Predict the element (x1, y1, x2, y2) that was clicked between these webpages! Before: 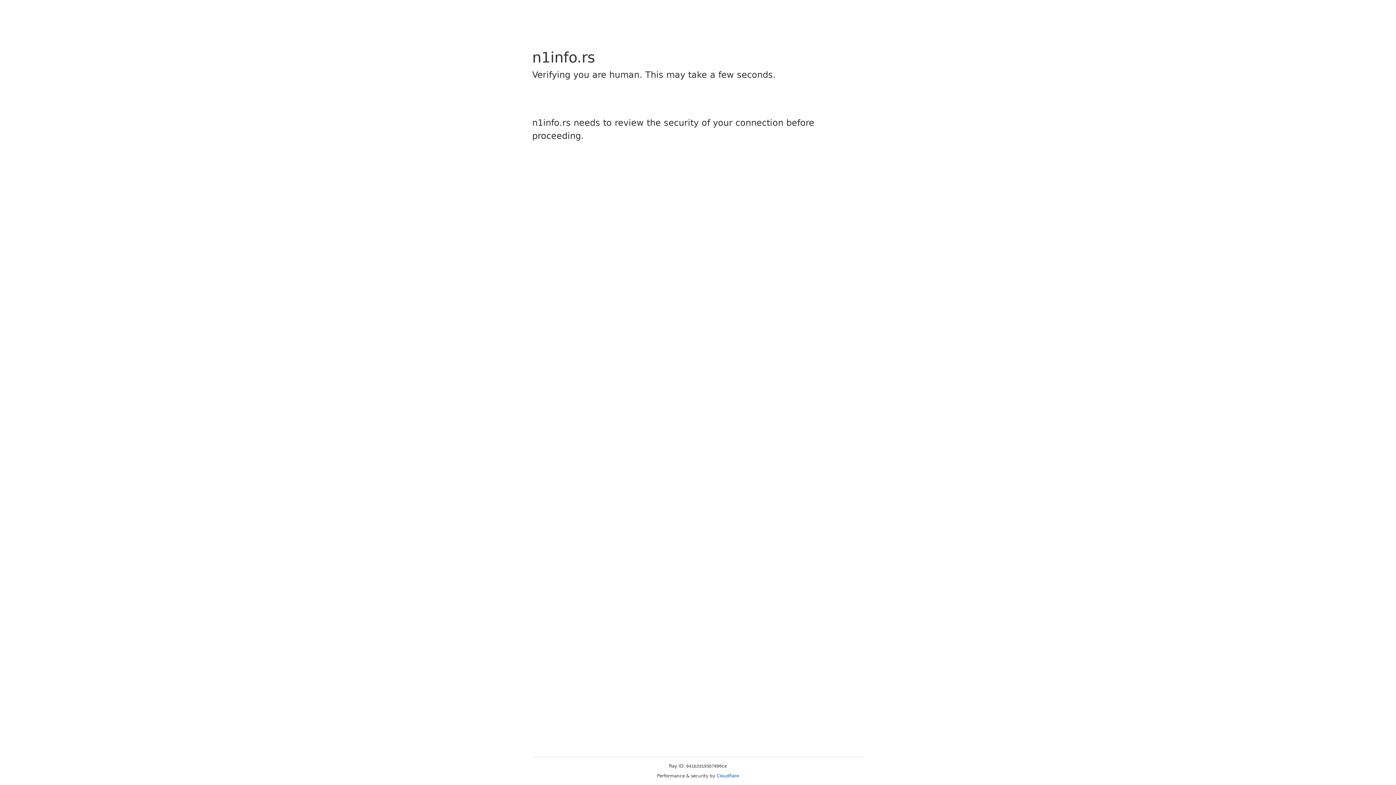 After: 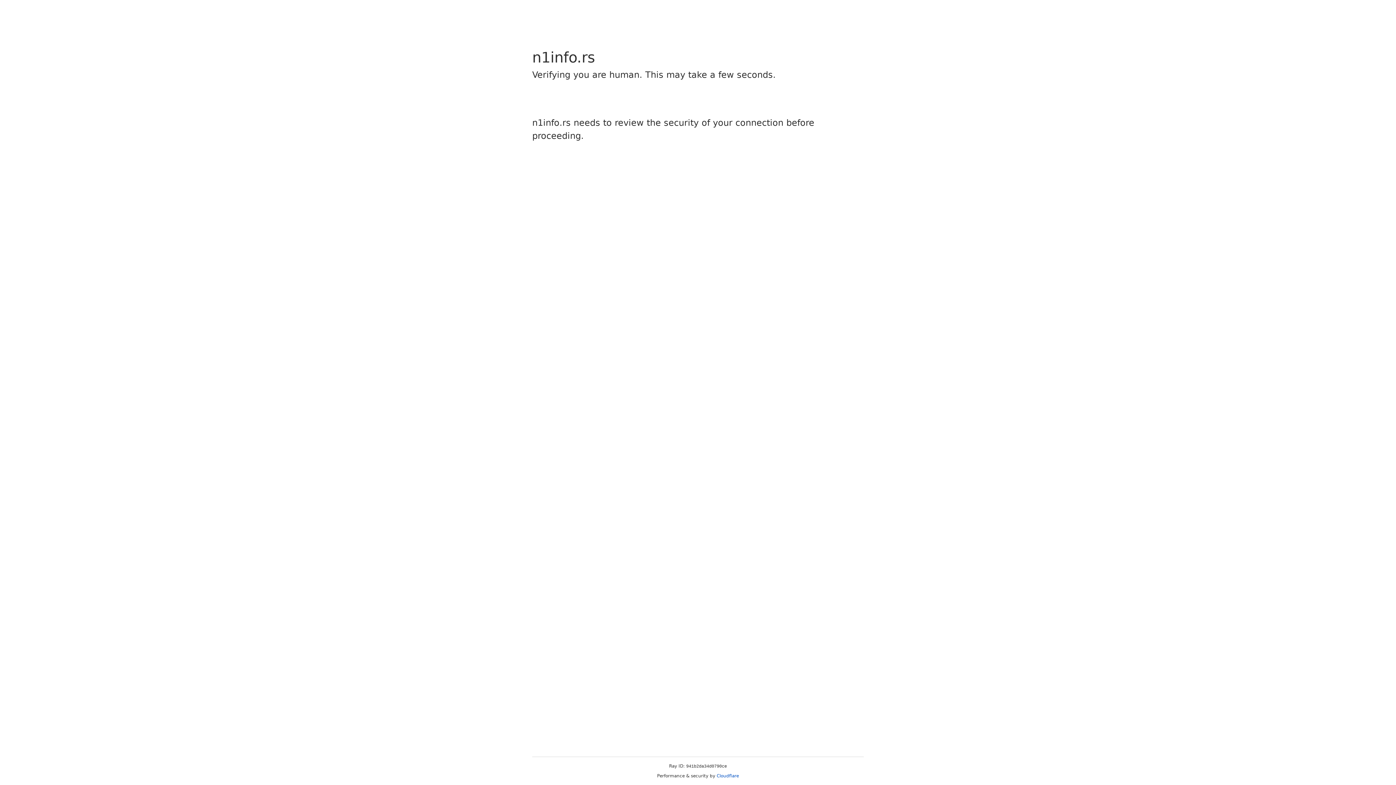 Action: label: Cloudflare bbox: (716, 773, 739, 778)